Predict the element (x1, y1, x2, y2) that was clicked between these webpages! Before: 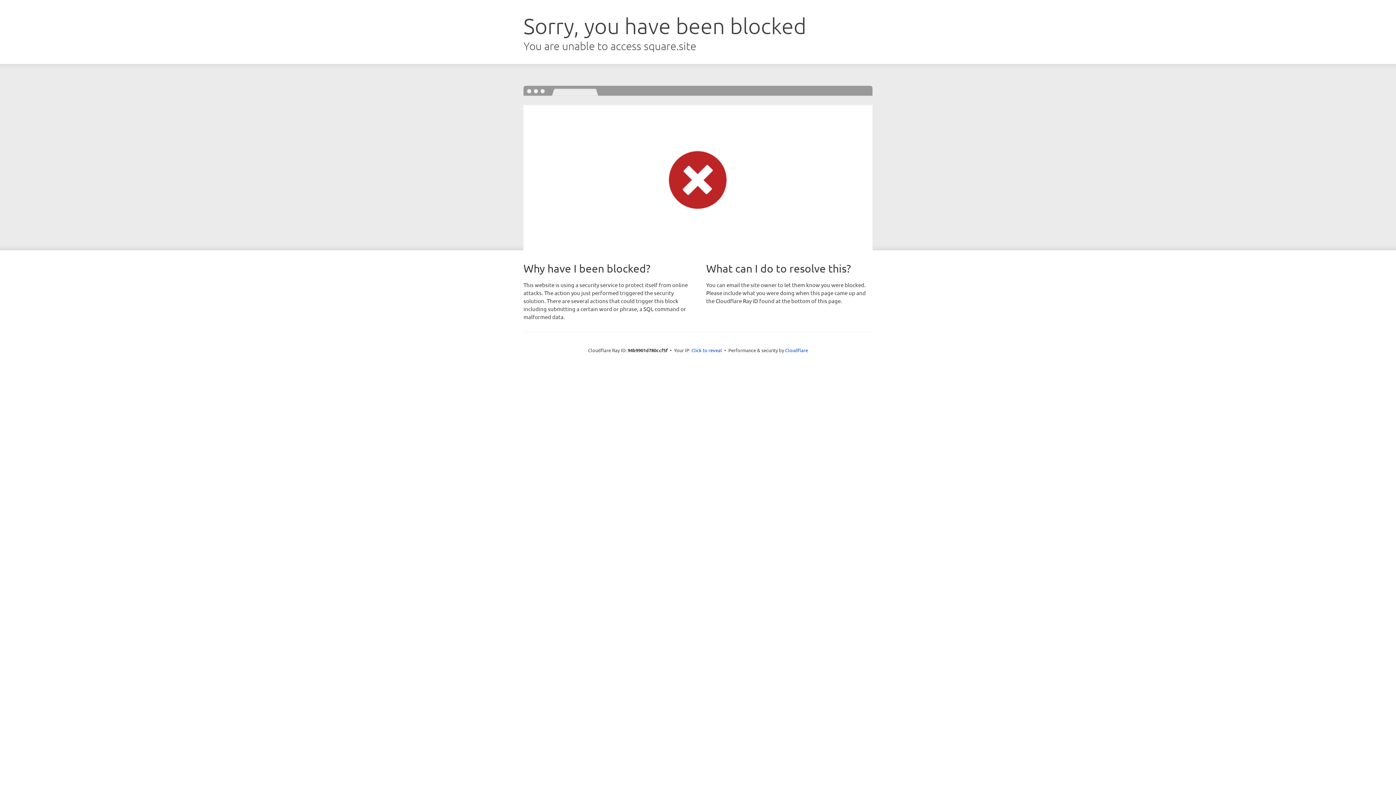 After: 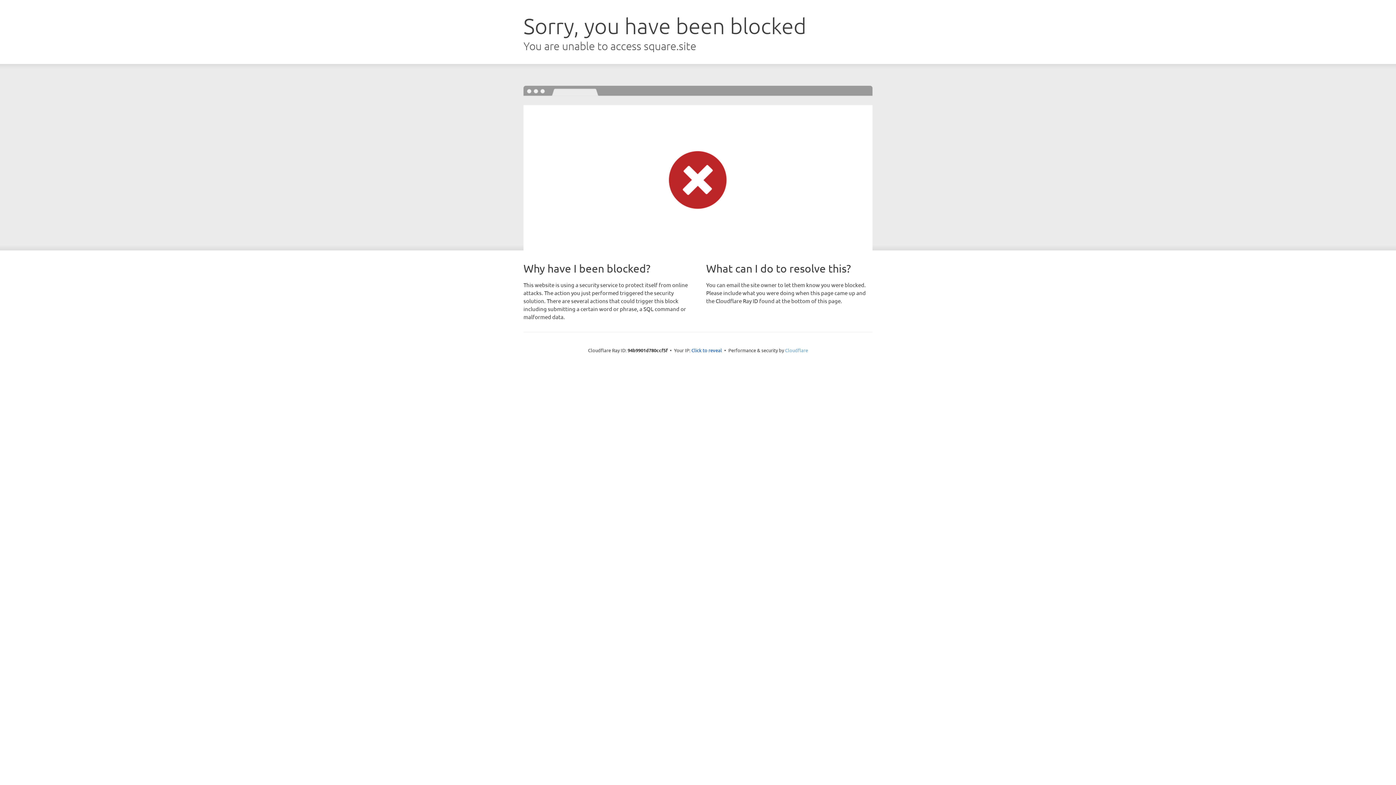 Action: bbox: (785, 347, 808, 353) label: Cloudflare